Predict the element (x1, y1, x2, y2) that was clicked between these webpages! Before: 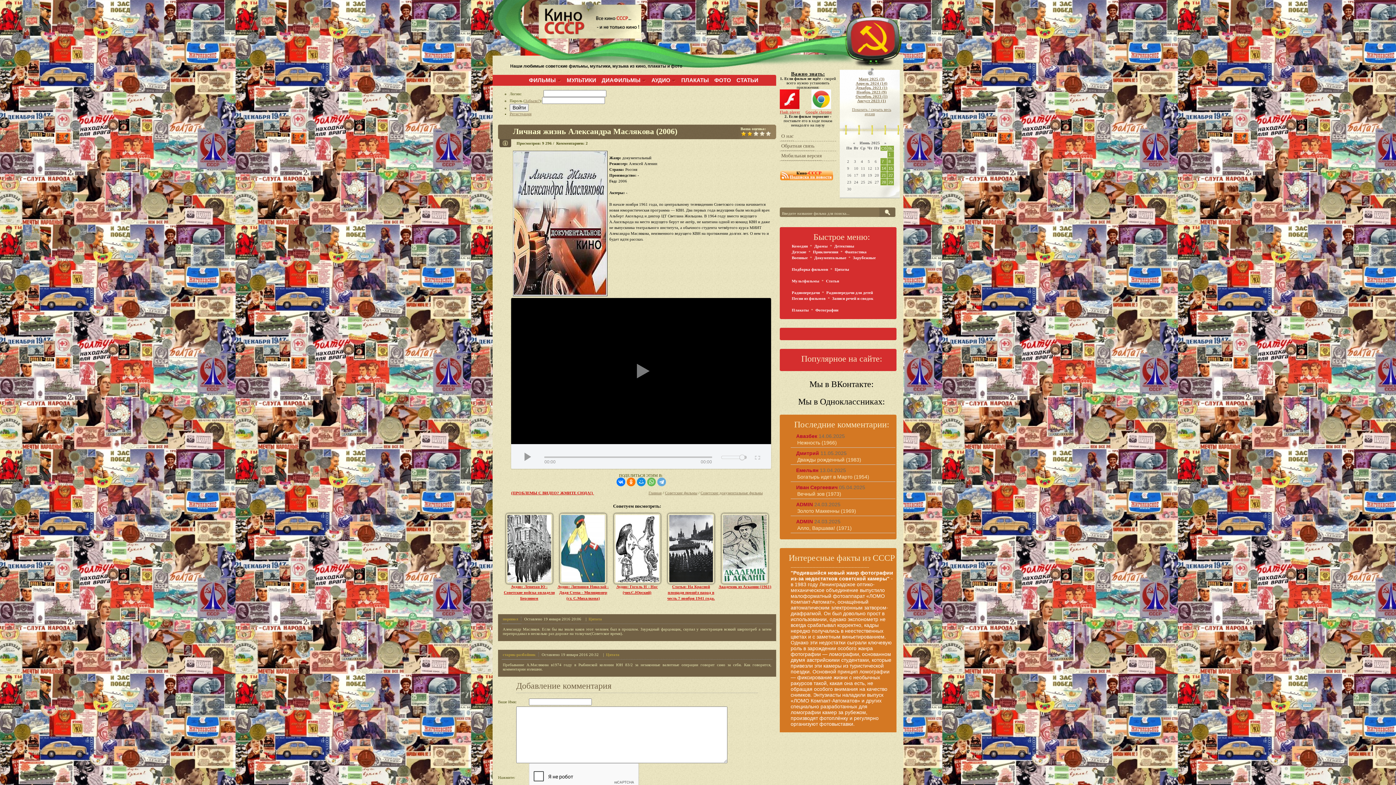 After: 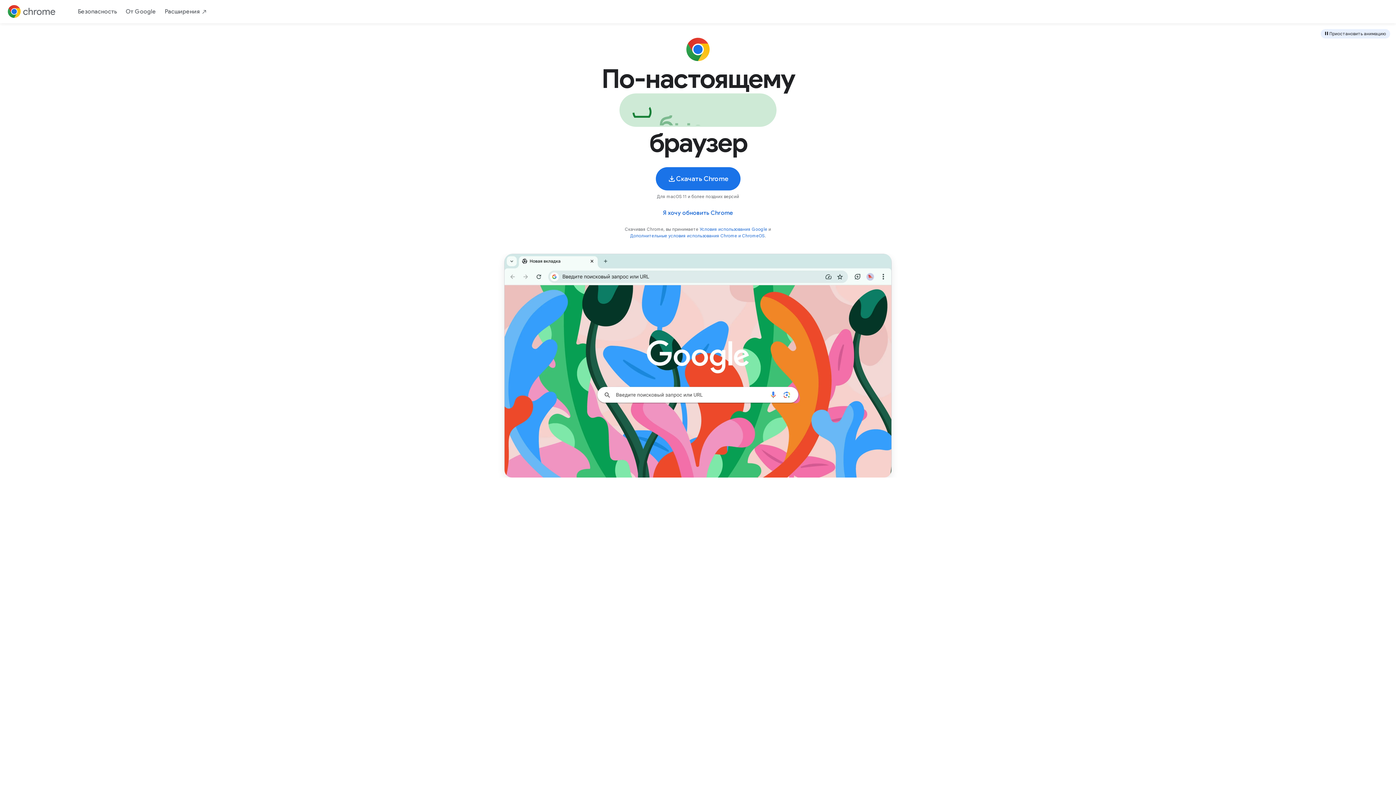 Action: bbox: (805, 109, 832, 114) label: Google chrome